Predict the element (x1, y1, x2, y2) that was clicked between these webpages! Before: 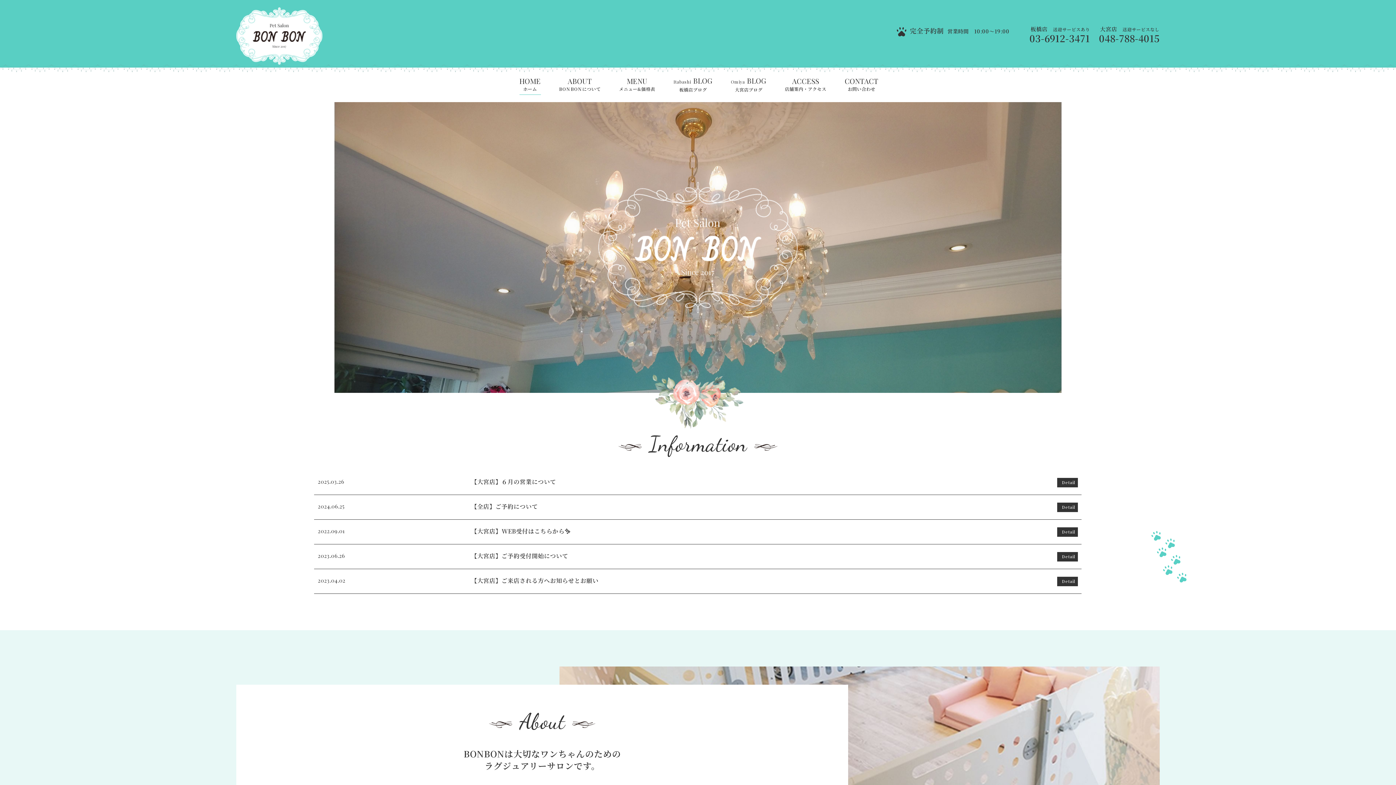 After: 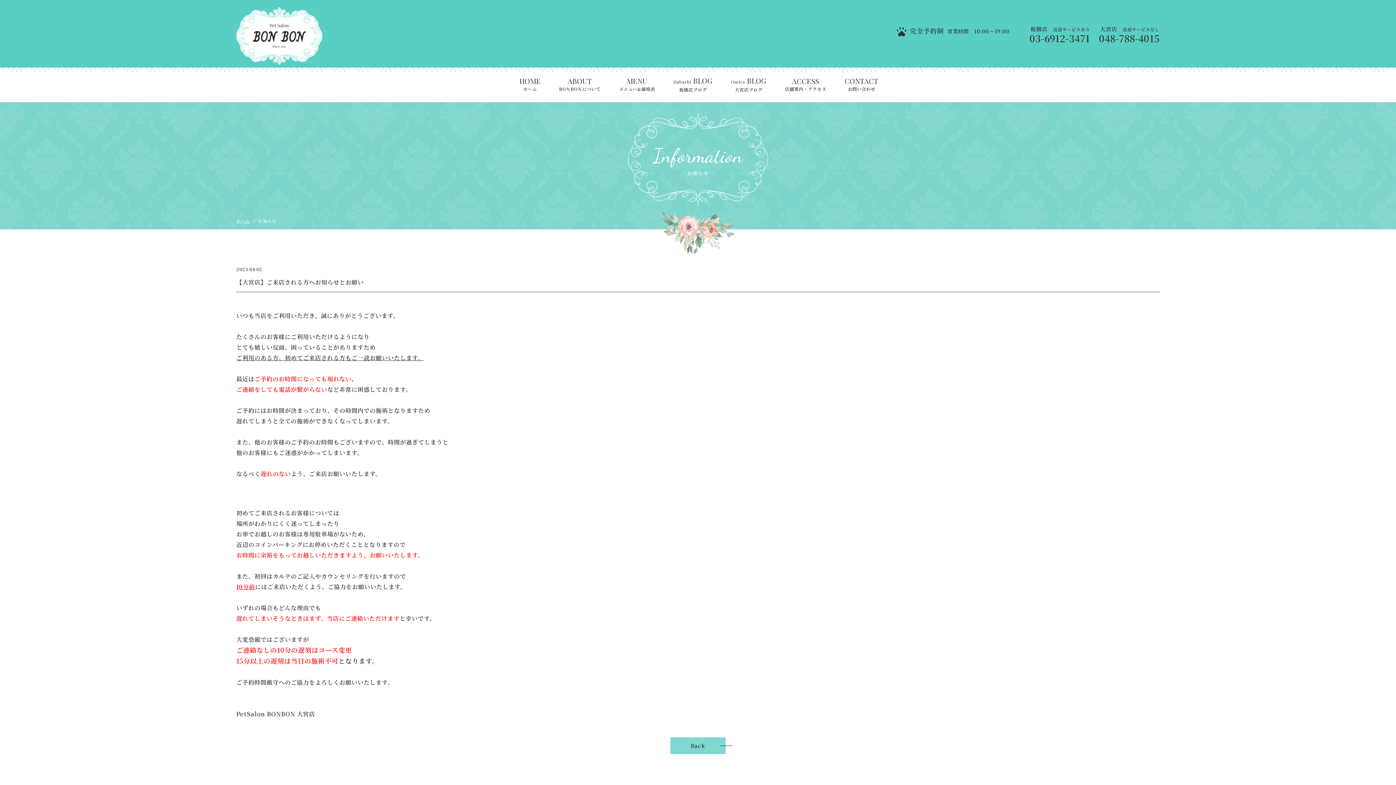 Action: label: Detail bbox: (1057, 577, 1078, 586)